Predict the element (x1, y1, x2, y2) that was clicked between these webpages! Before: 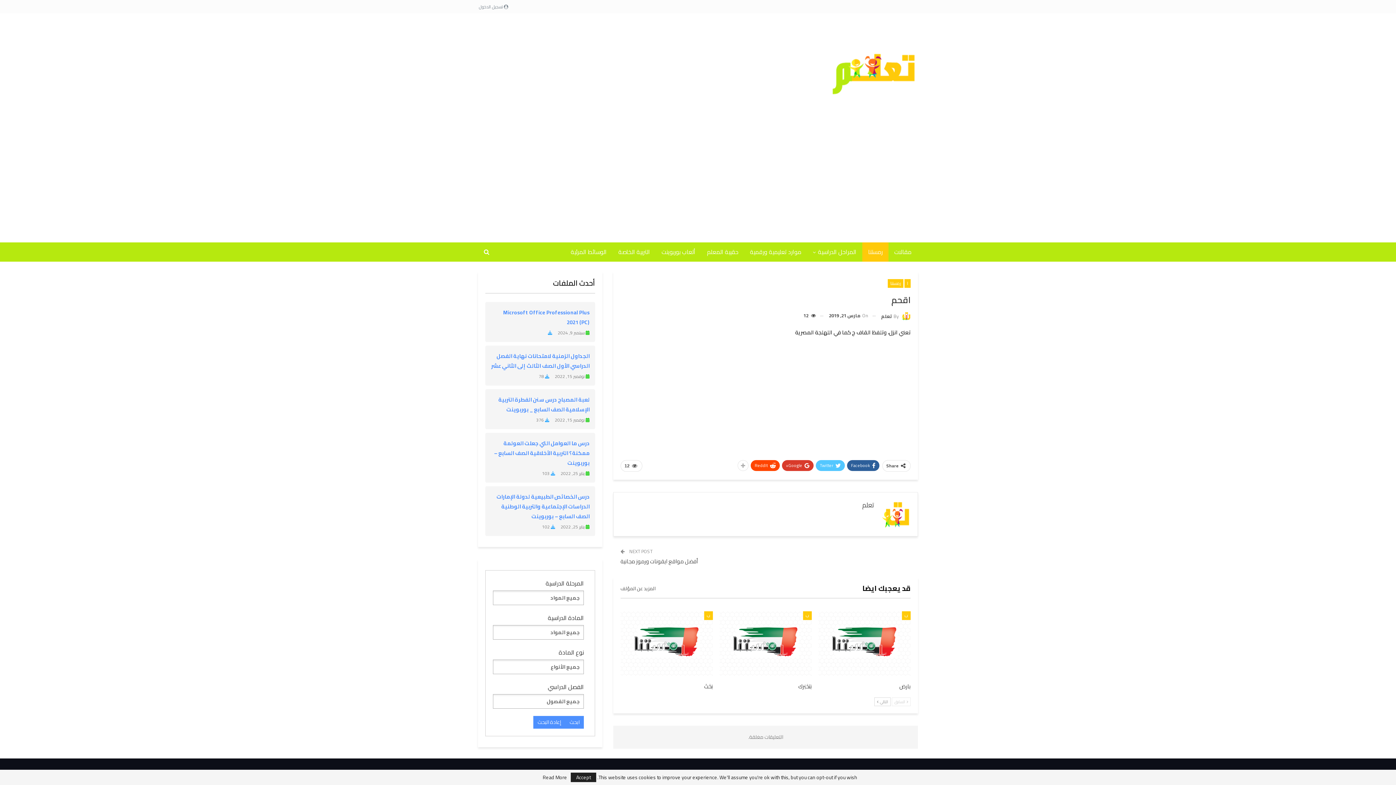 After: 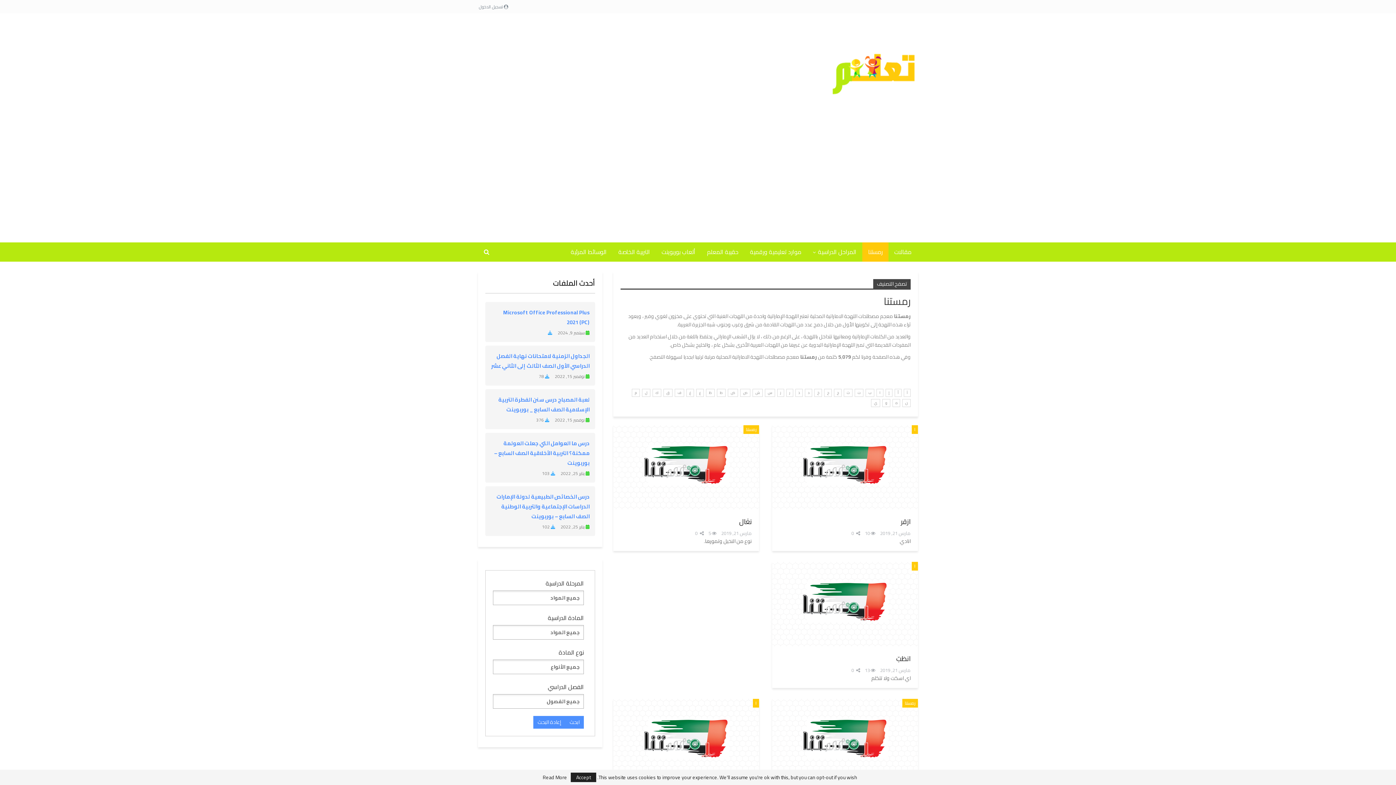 Action: label: رمستنا bbox: (862, 242, 888, 261)